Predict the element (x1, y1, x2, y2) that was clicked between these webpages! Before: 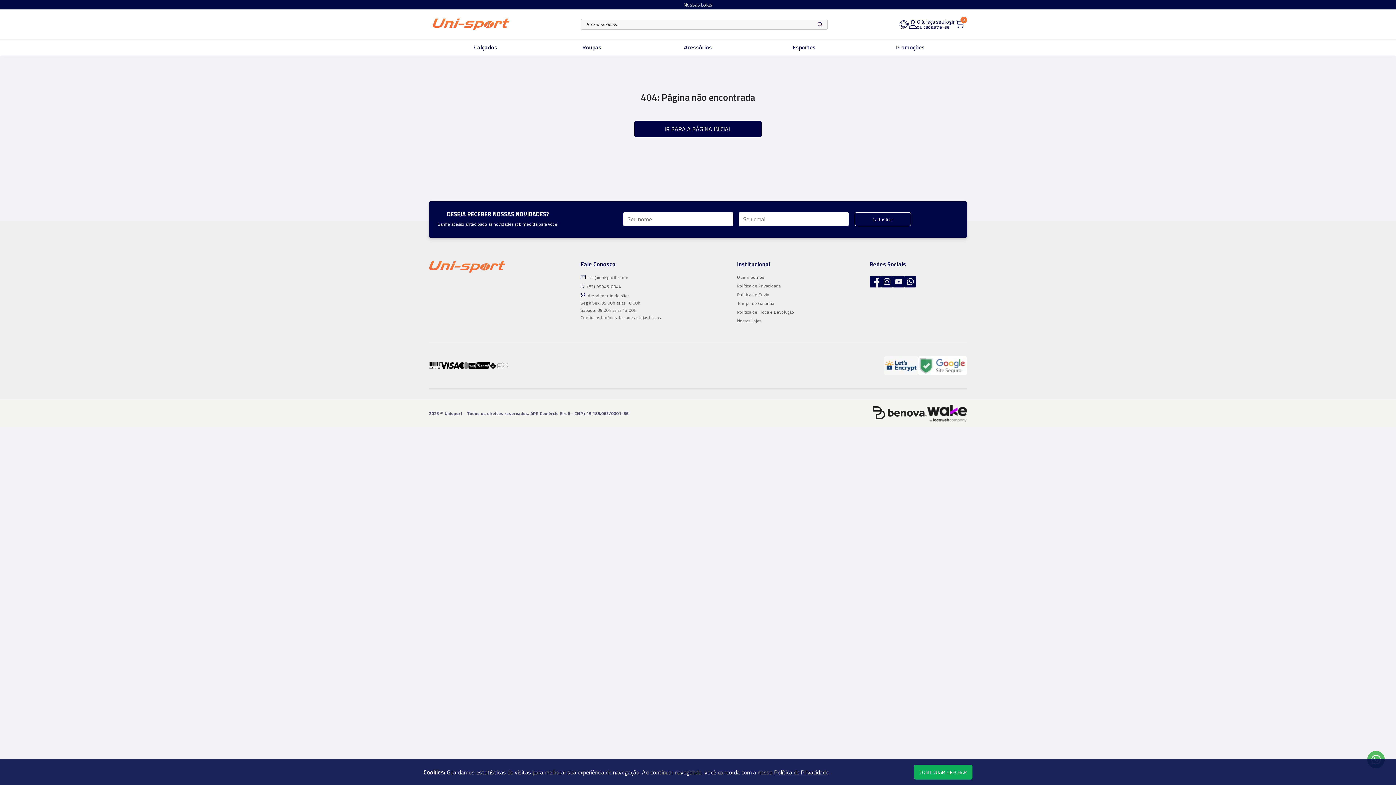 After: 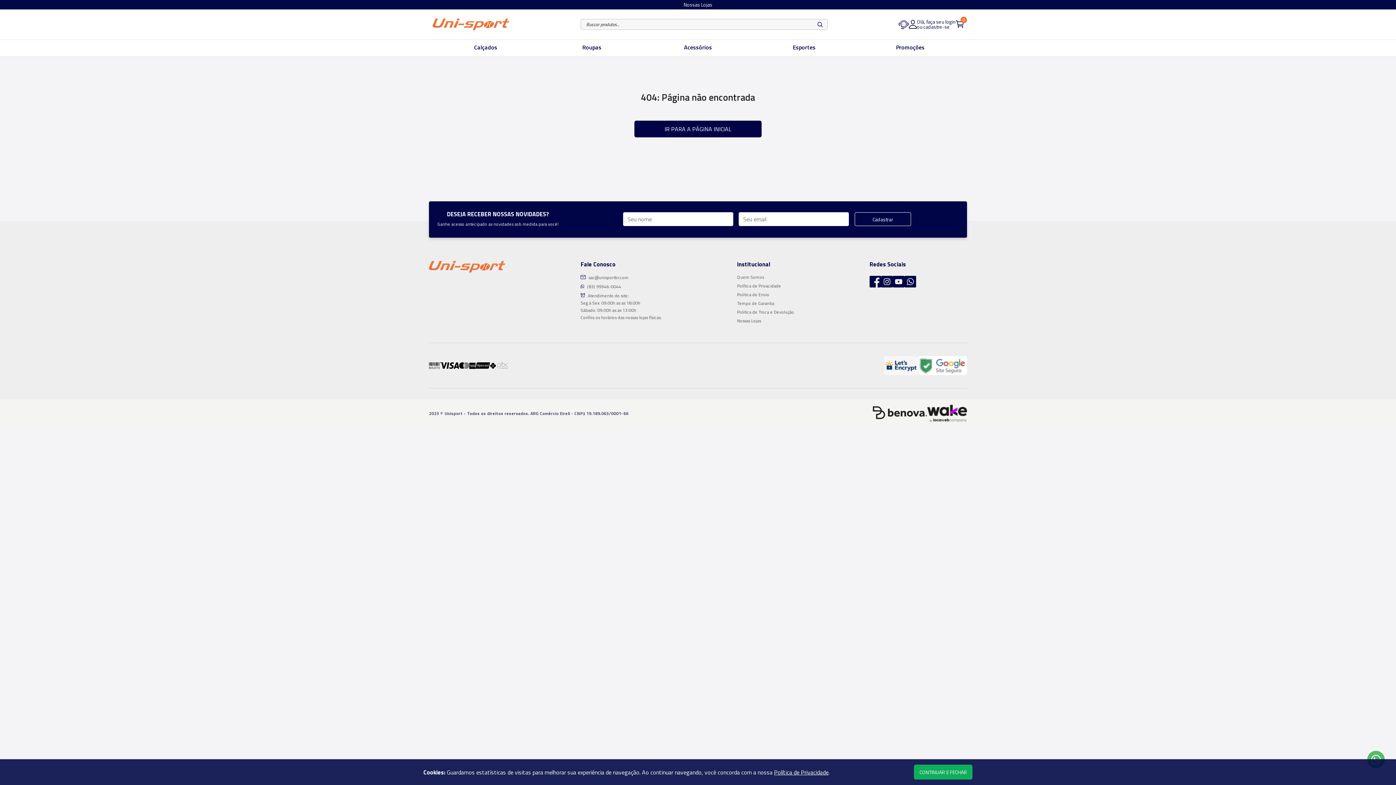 Action: bbox: (854, 212, 911, 226) label: Cadastrar